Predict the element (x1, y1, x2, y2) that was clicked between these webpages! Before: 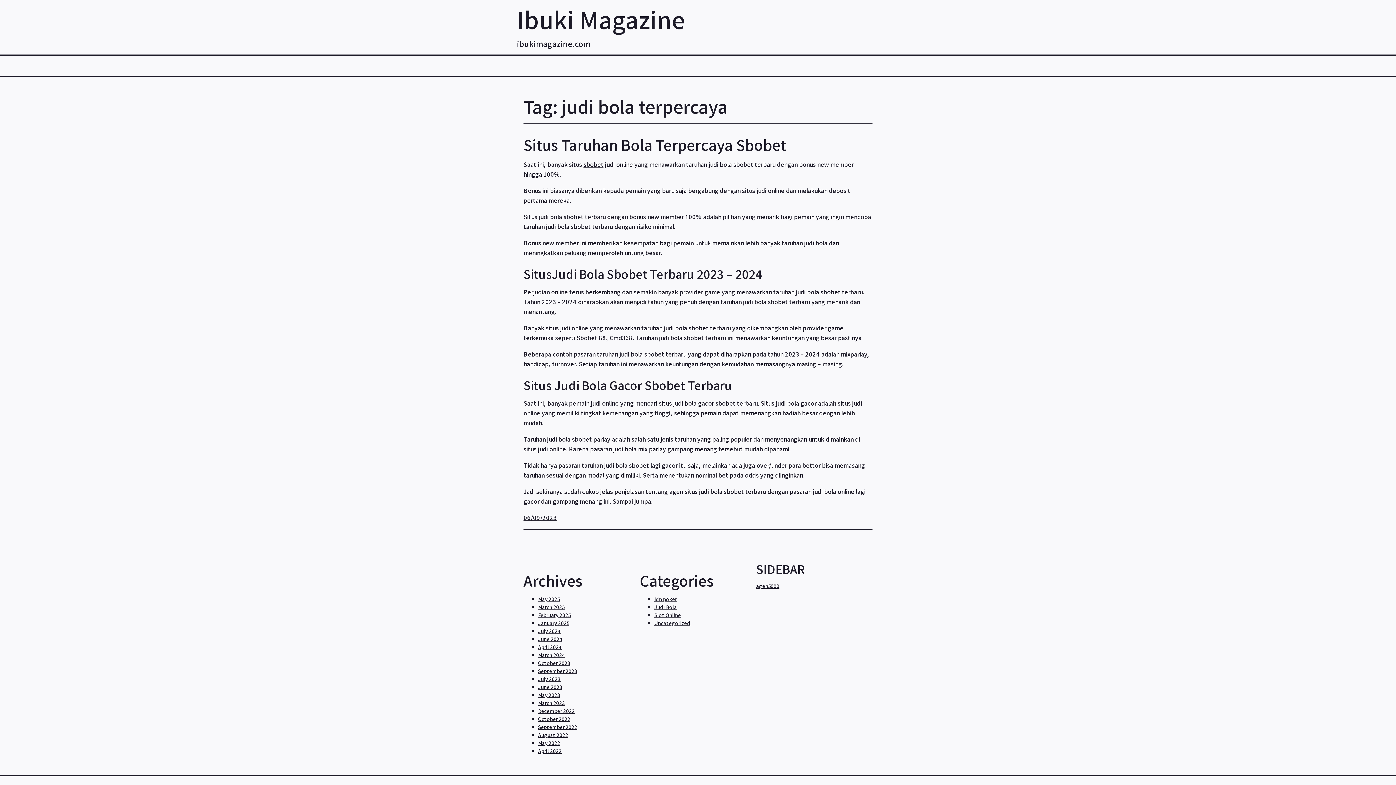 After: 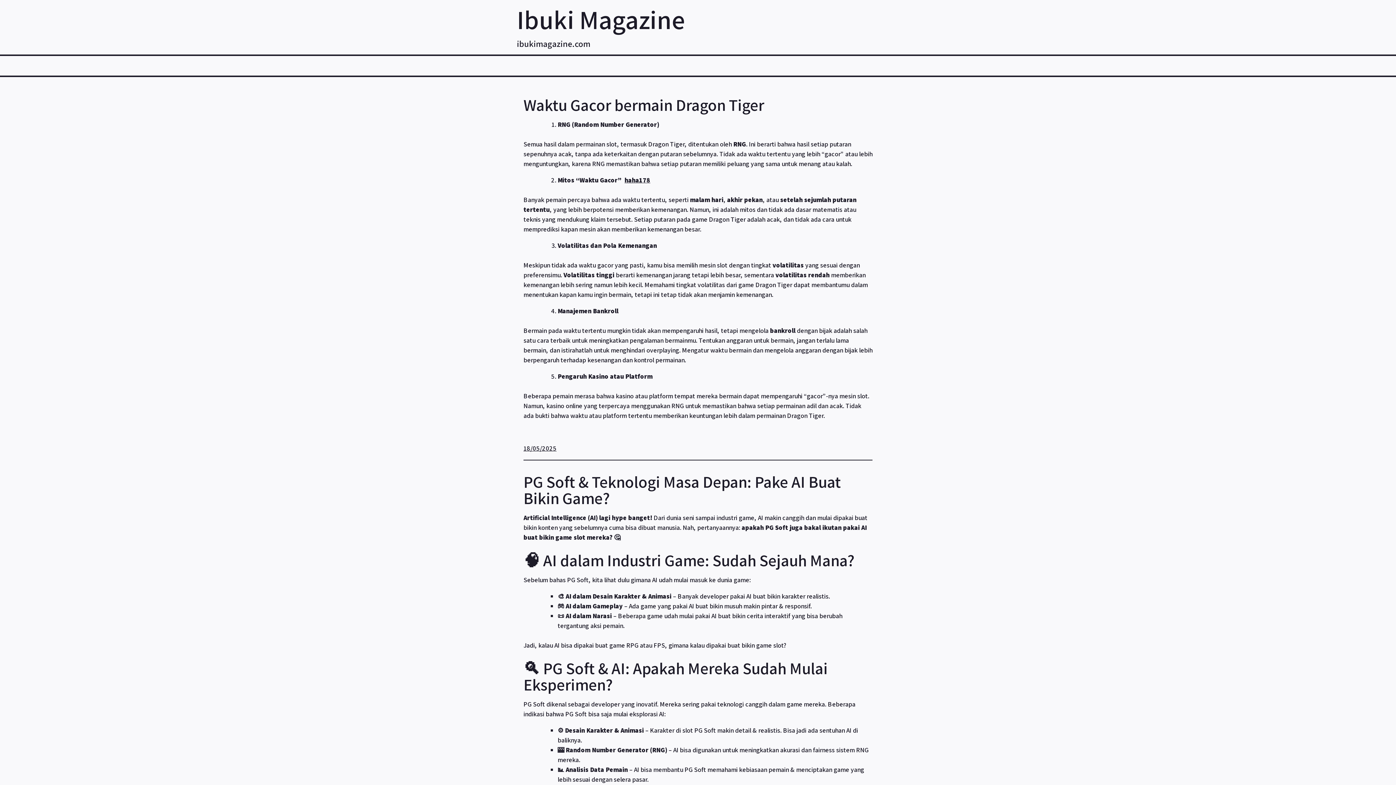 Action: bbox: (517, 2, 685, 36) label: Ibuki Magazine